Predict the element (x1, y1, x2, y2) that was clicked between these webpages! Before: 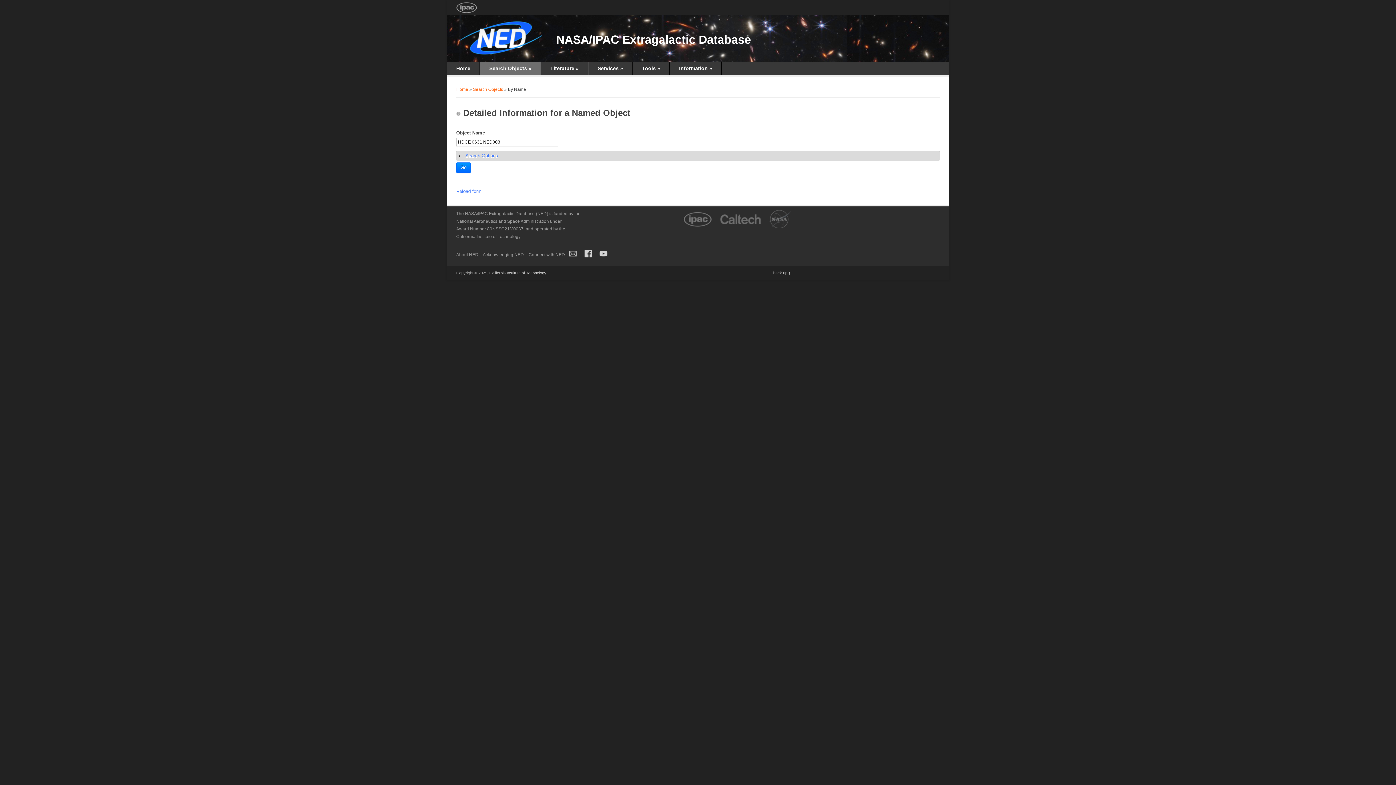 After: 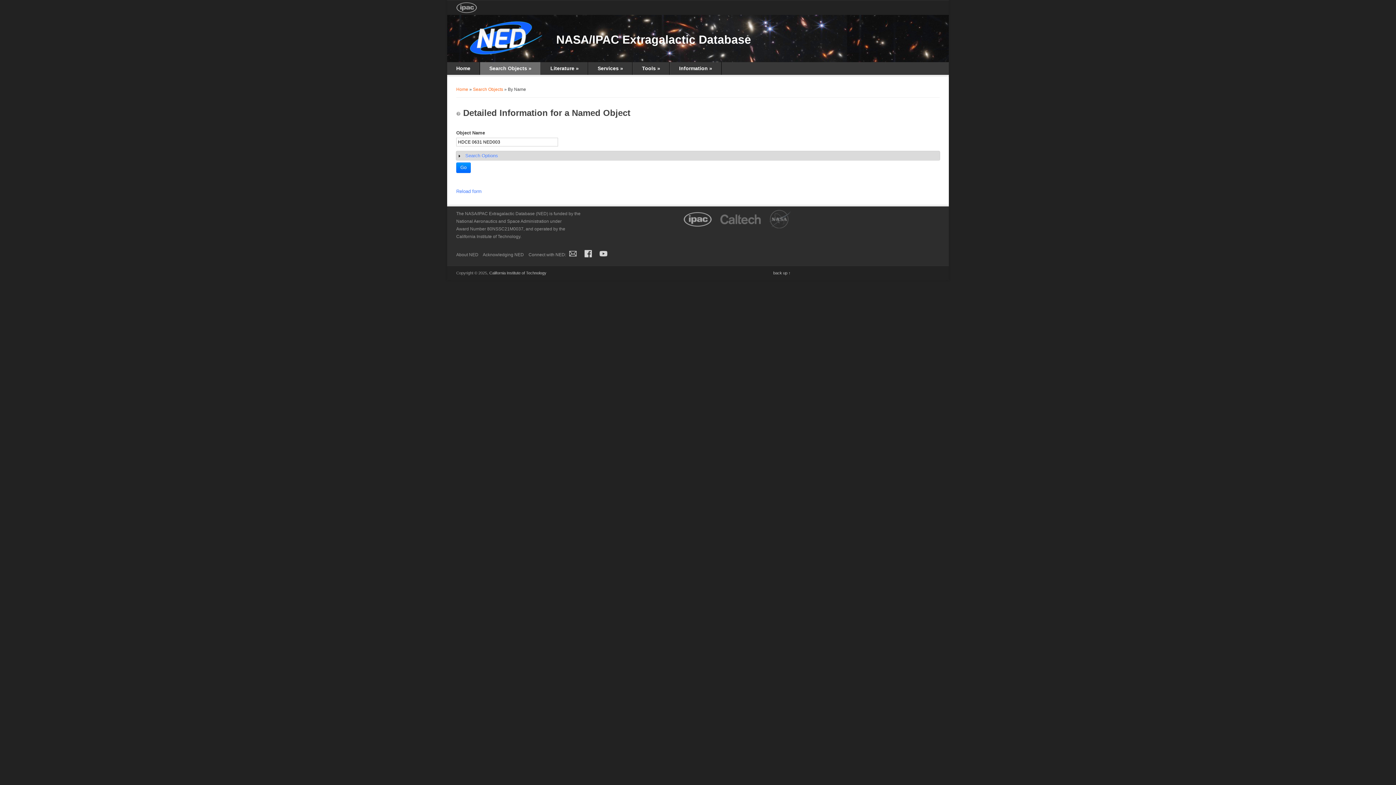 Action: bbox: (683, 216, 712, 221)